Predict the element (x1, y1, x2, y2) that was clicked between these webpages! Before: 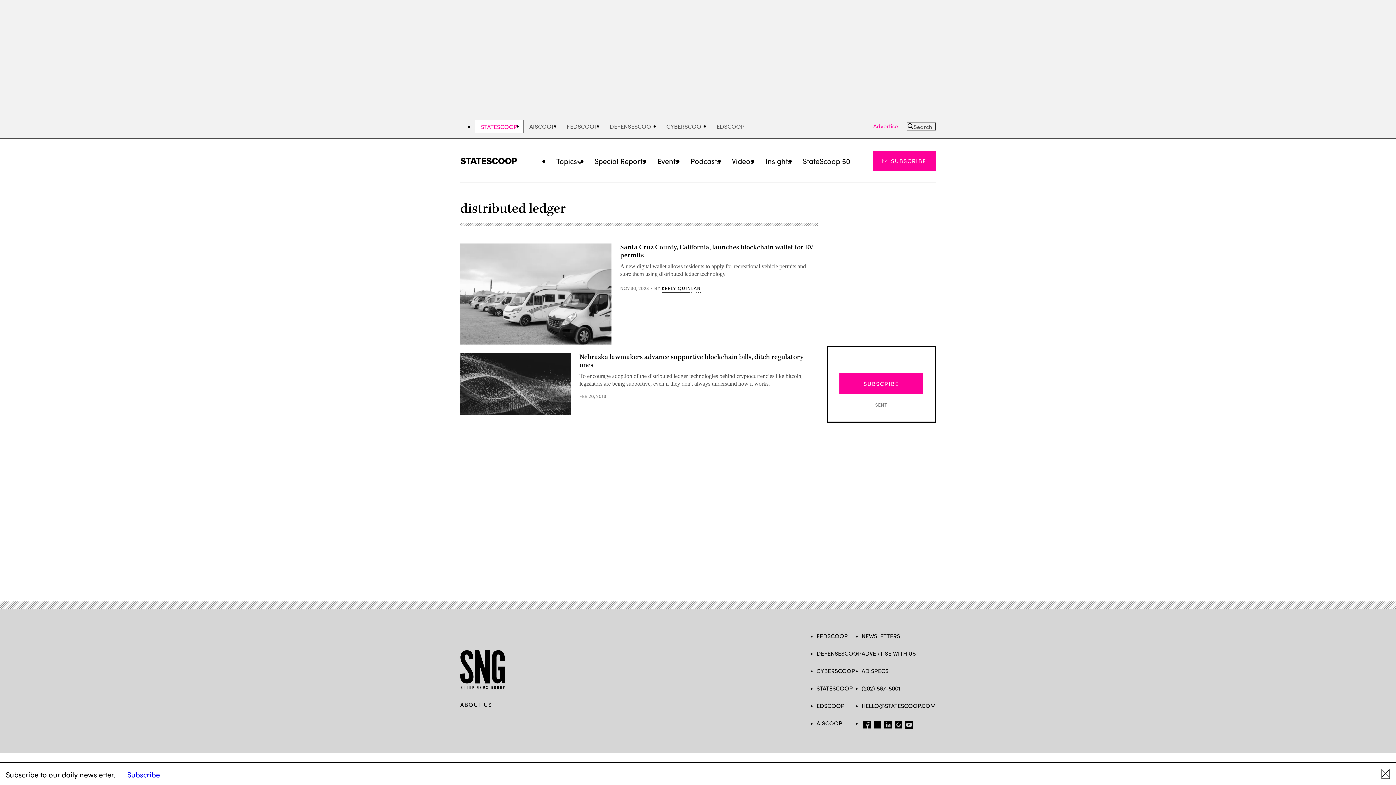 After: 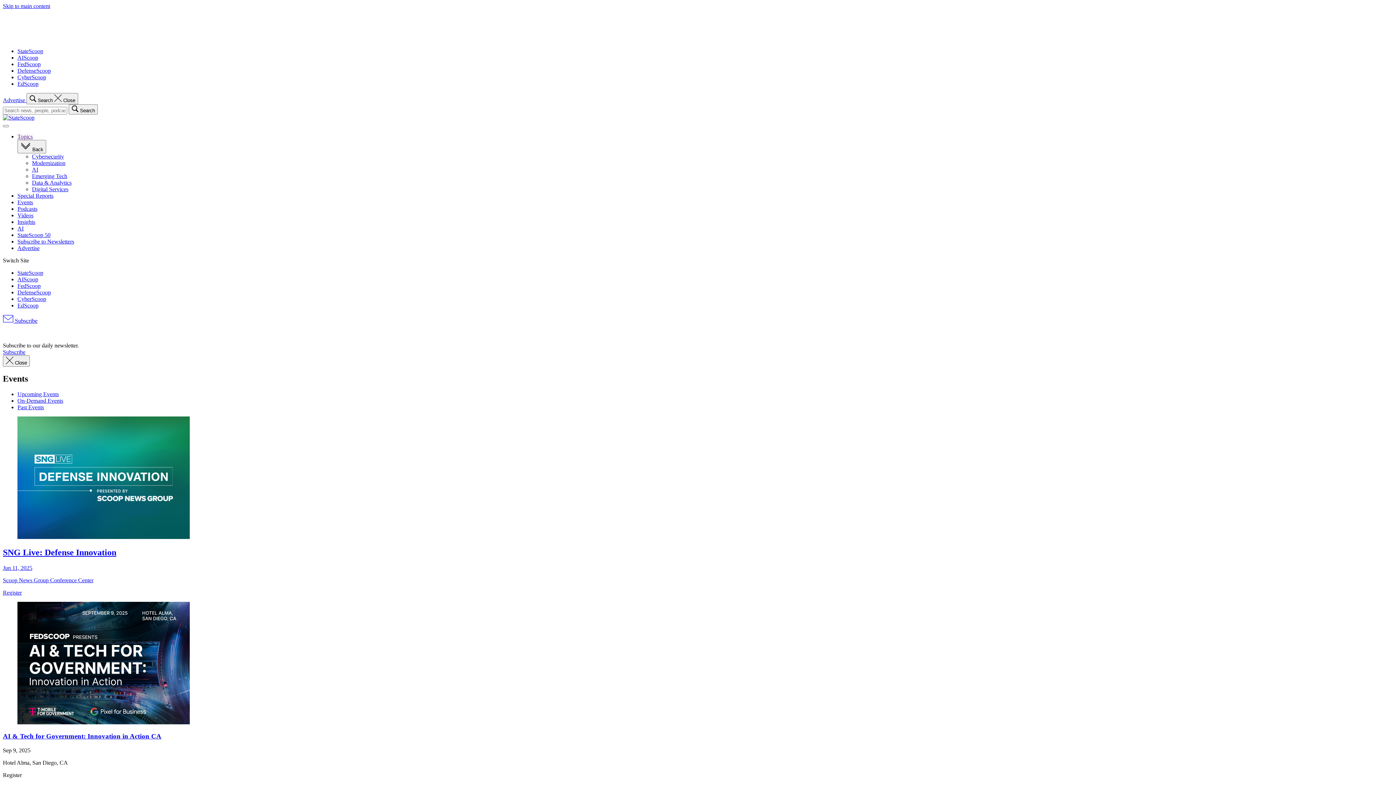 Action: label: Events bbox: (651, 151, 684, 170)